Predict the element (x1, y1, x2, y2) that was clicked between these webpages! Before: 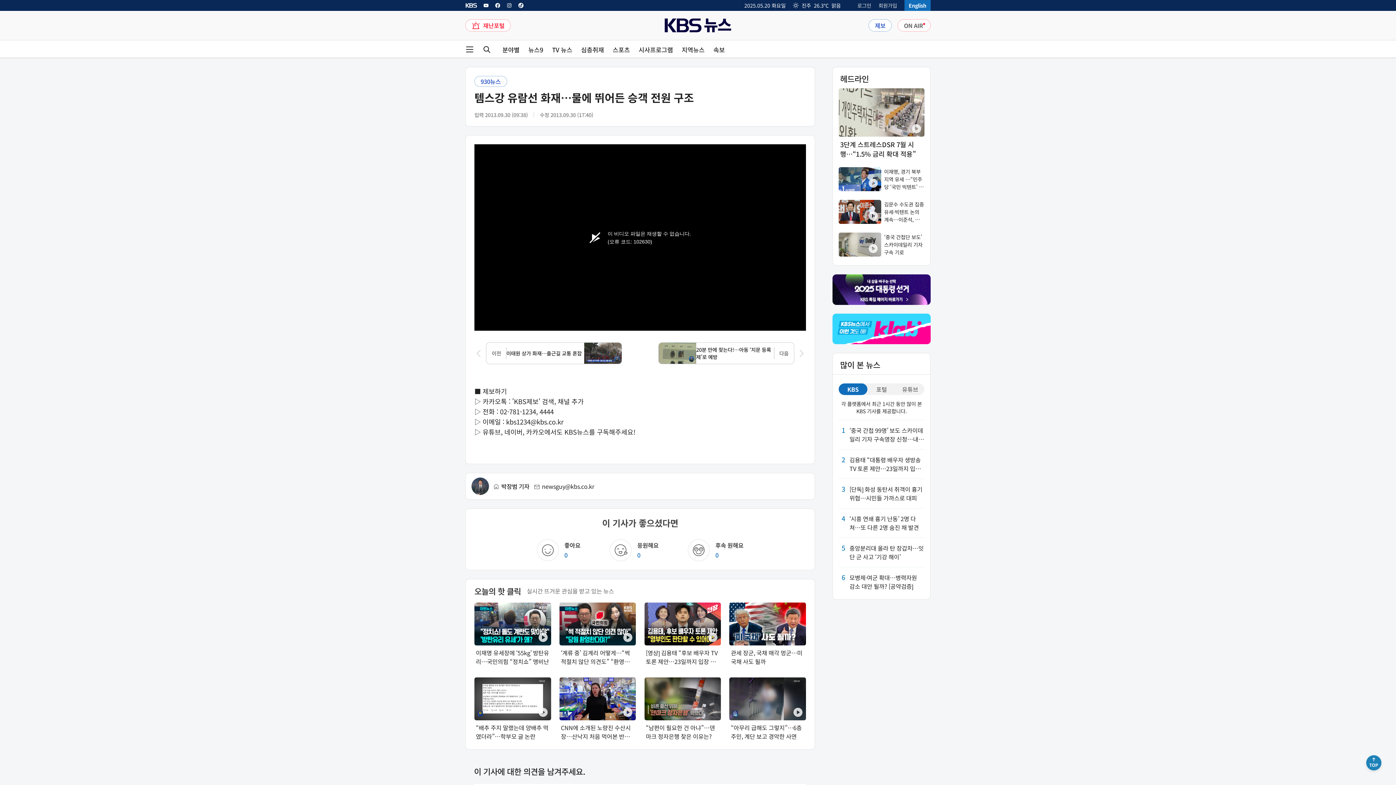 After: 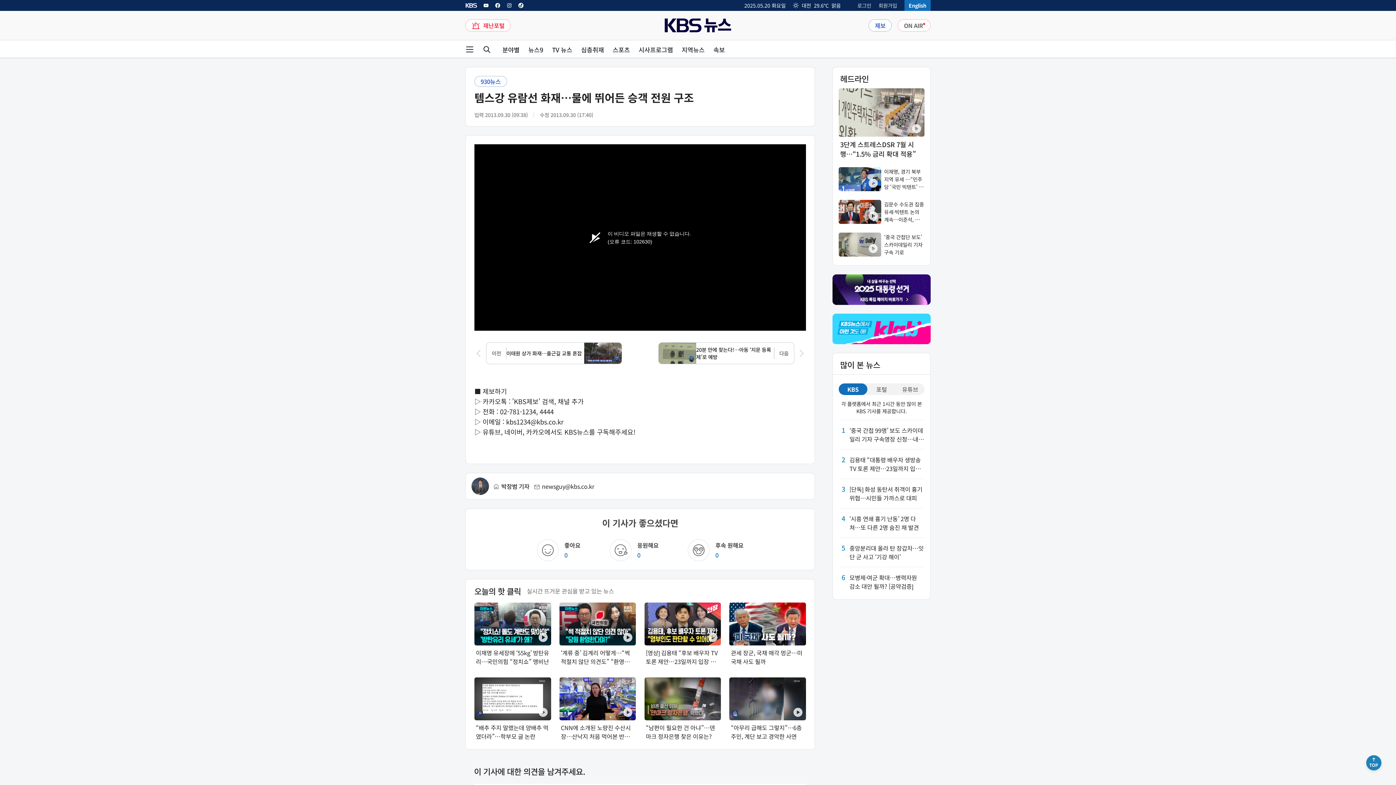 Action: bbox: (483, 2, 489, 8) label: KBS 뉴스 유튜브 링크